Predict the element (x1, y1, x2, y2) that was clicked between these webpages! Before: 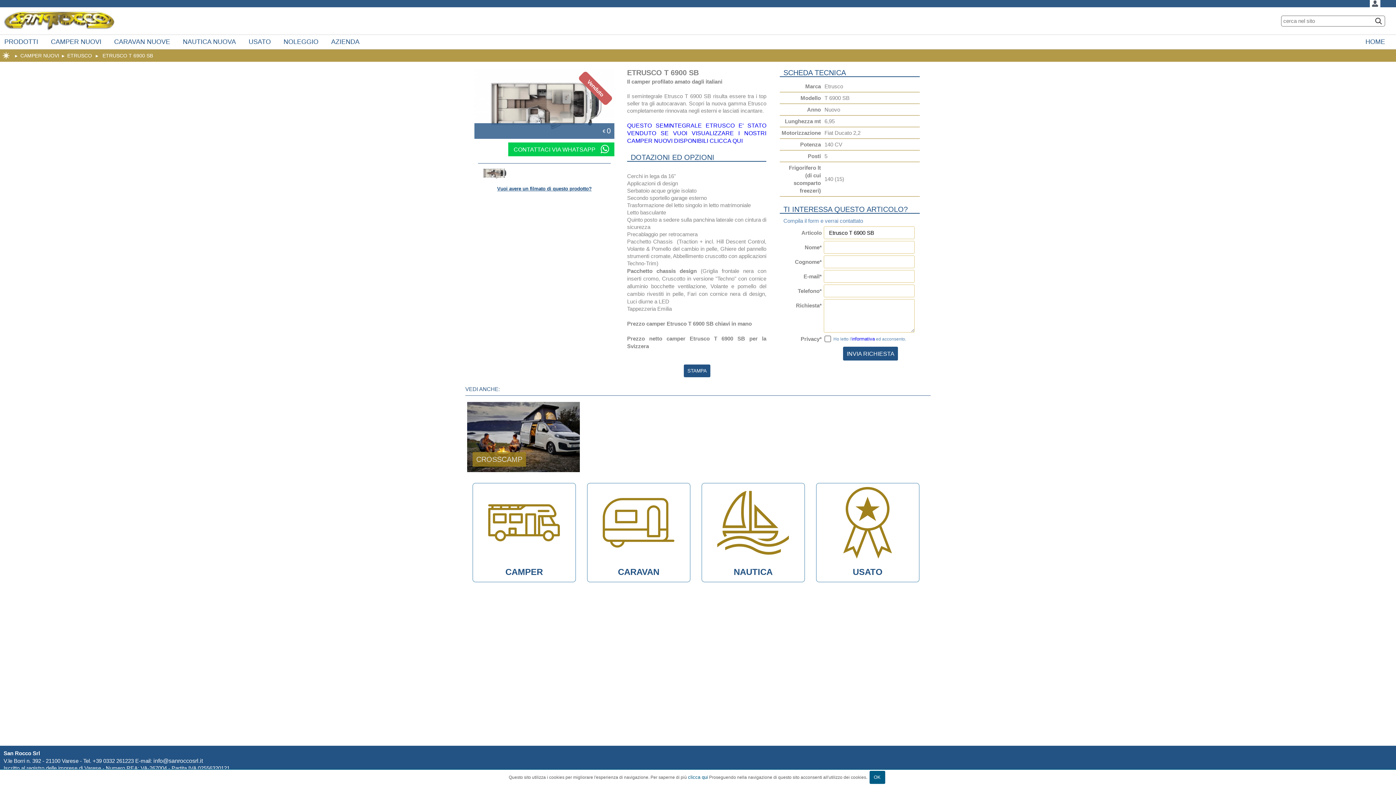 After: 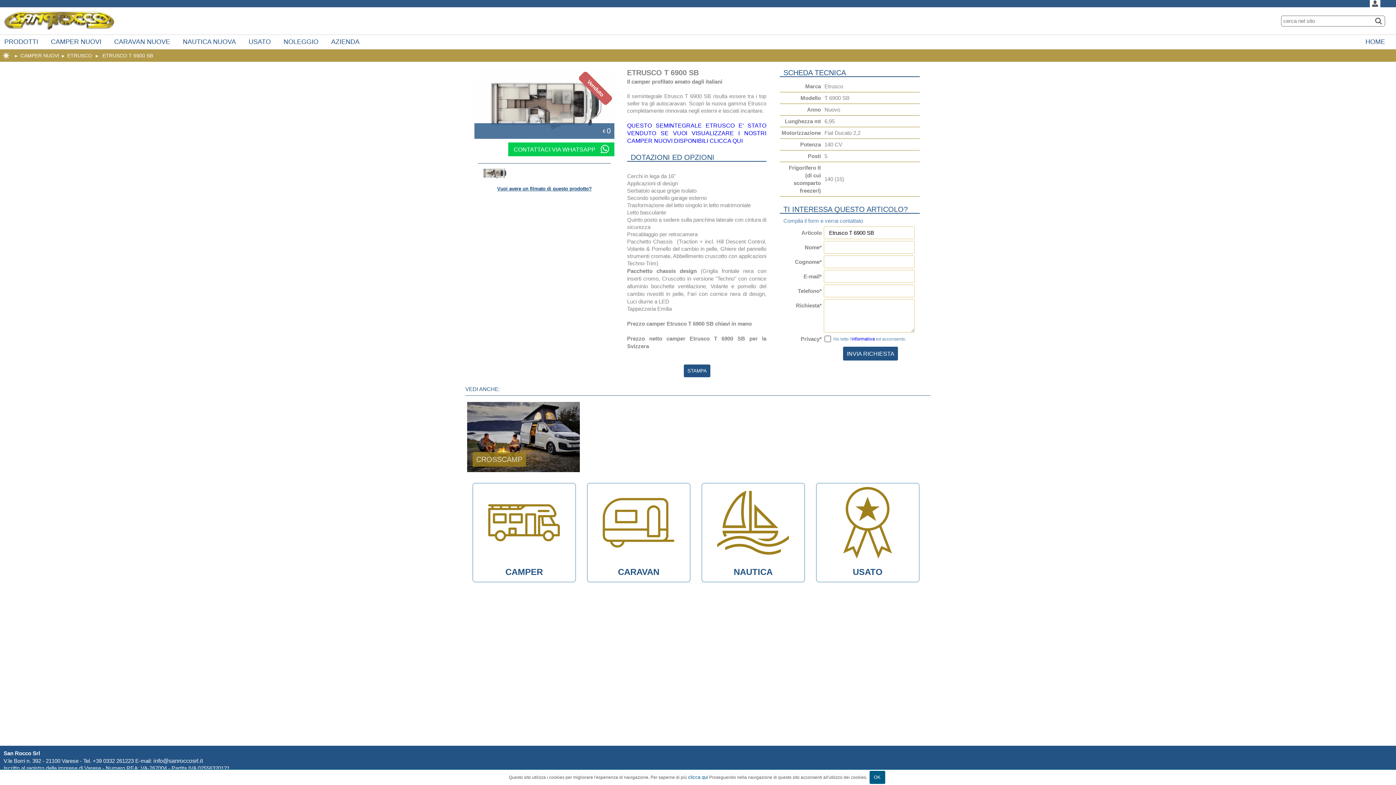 Action: label: INVIA RICHIESTA bbox: (843, 346, 898, 360)